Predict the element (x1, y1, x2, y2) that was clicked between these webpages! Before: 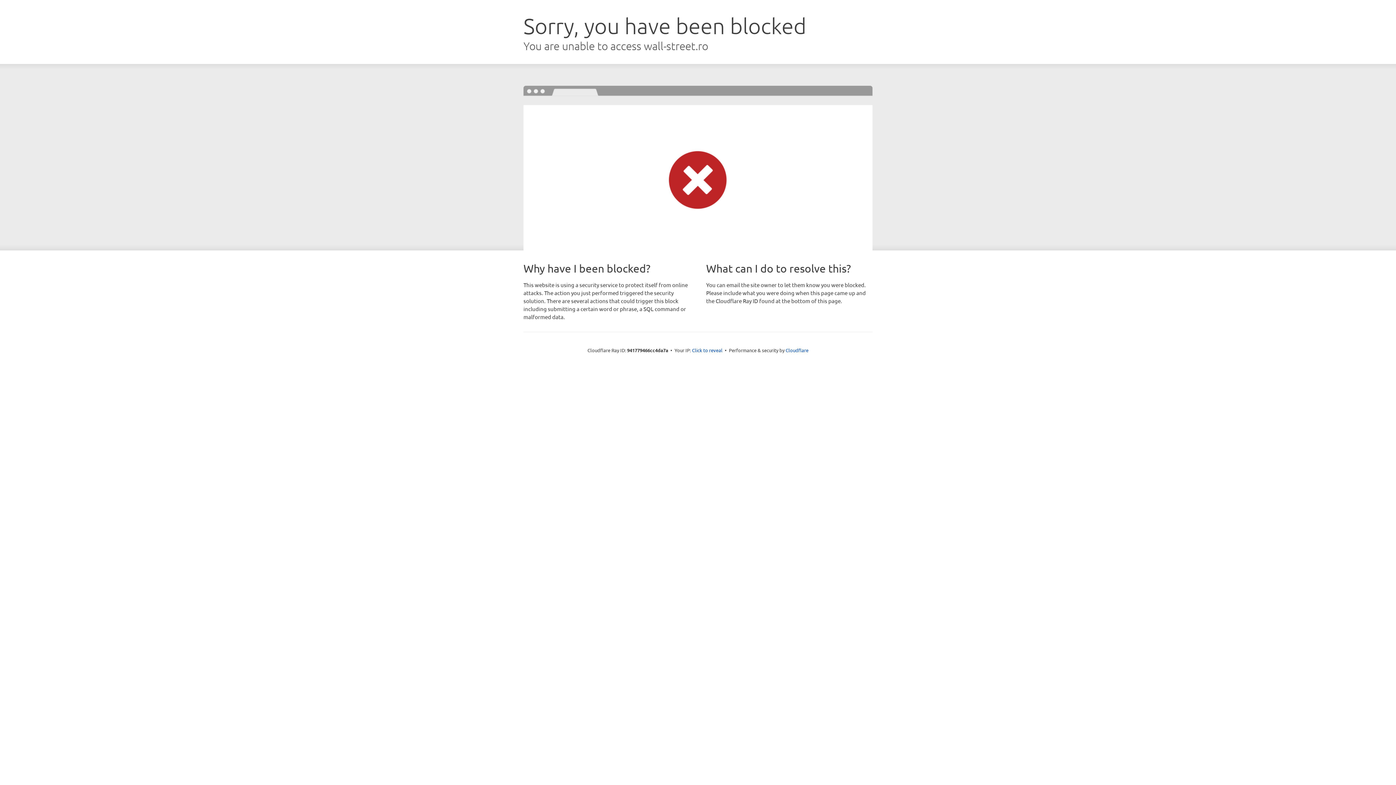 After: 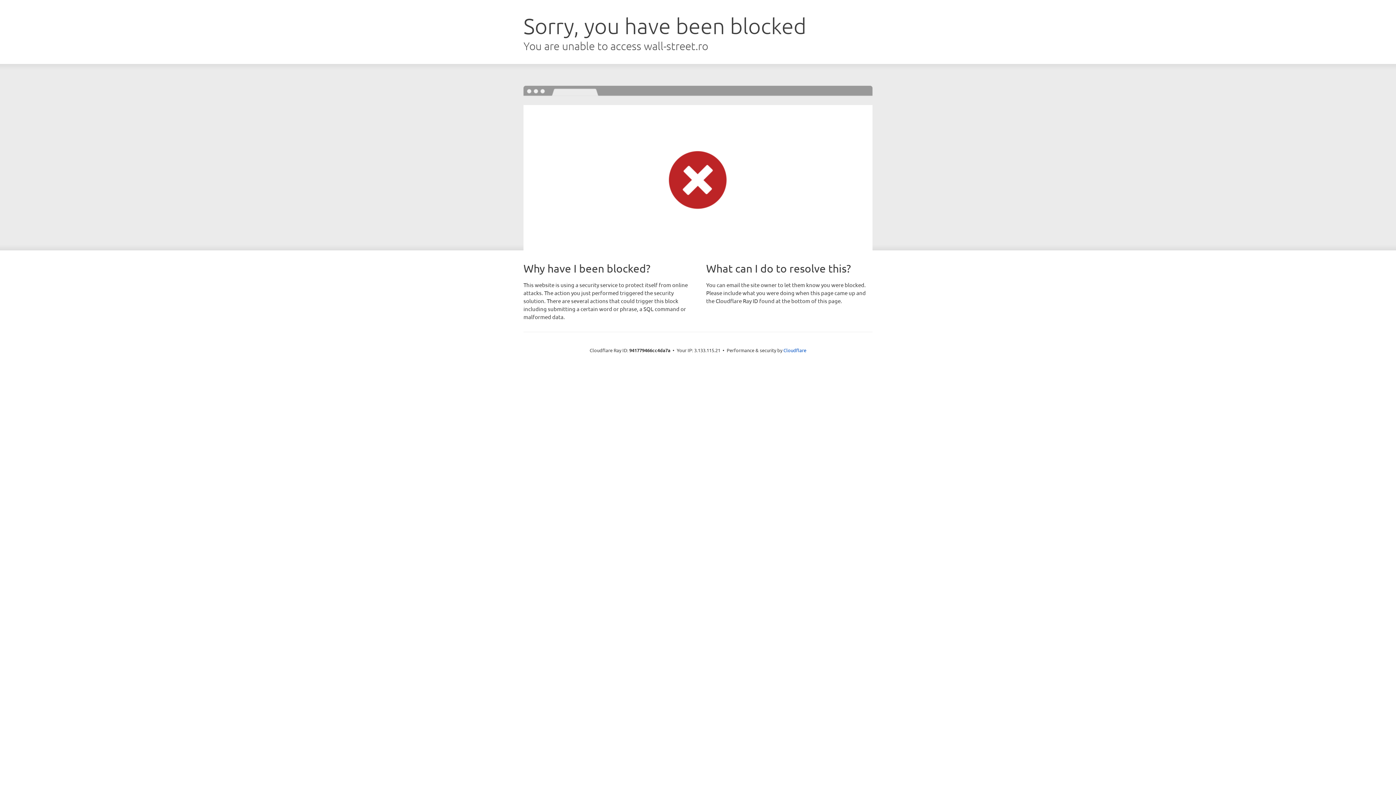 Action: label: Click to reveal bbox: (692, 346, 722, 353)